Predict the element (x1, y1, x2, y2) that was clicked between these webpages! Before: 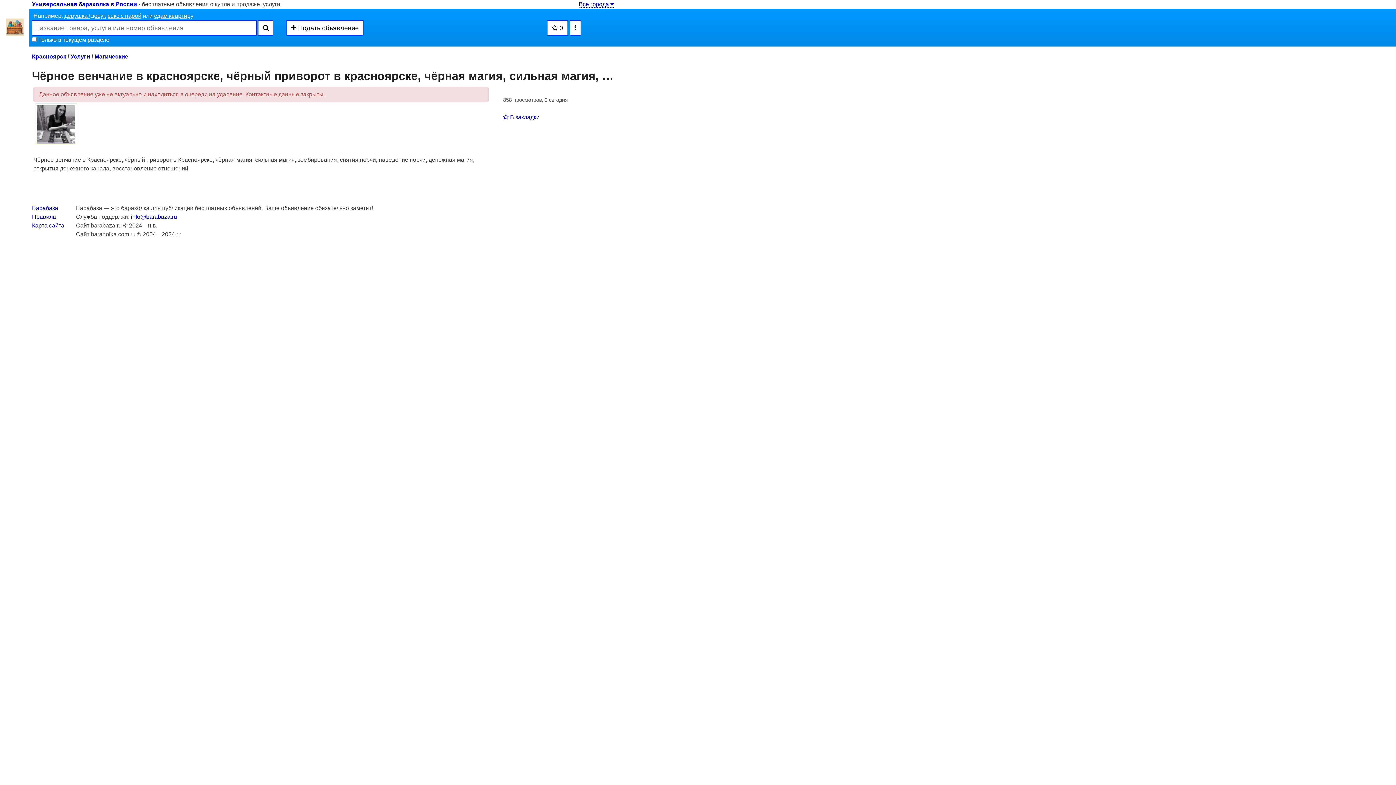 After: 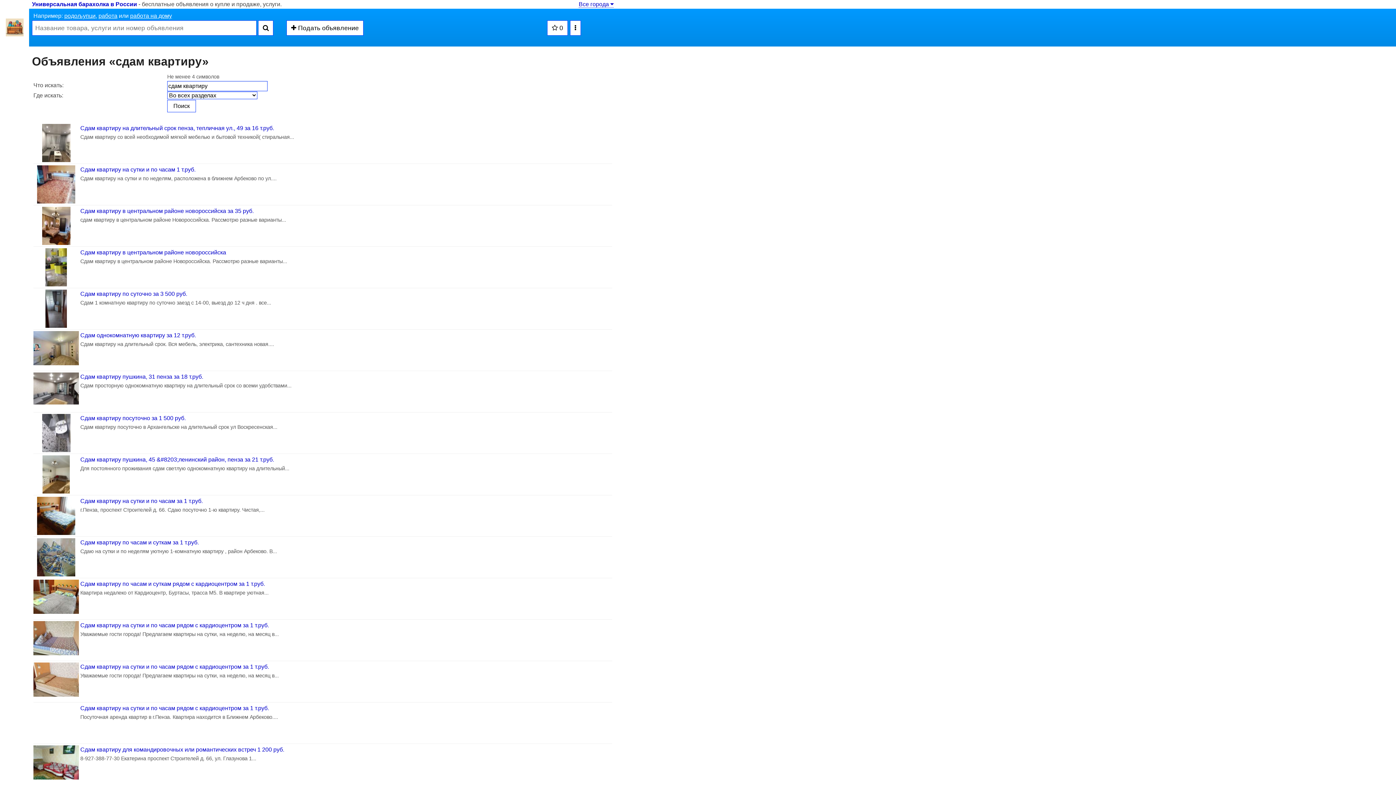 Action: bbox: (154, 12, 193, 18) label: сдам квартиру